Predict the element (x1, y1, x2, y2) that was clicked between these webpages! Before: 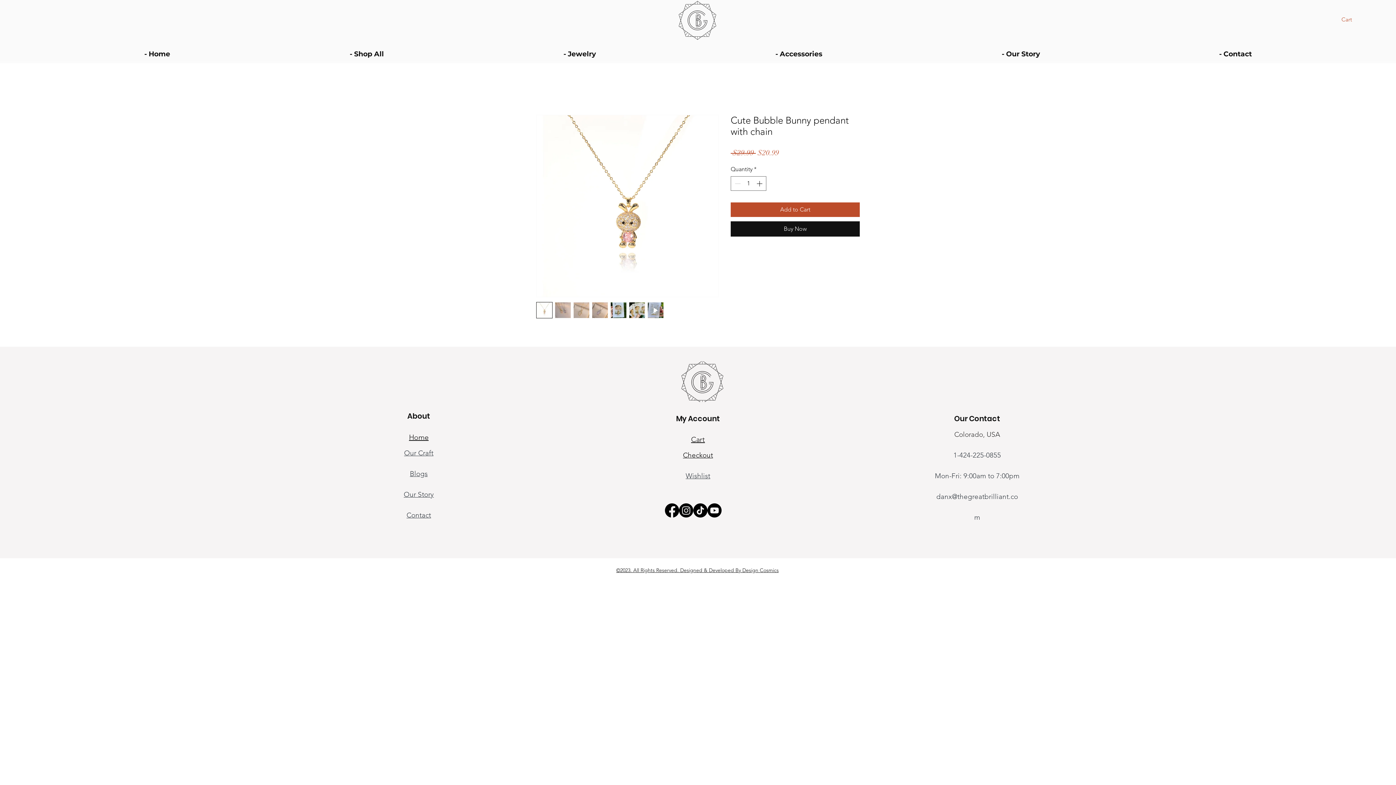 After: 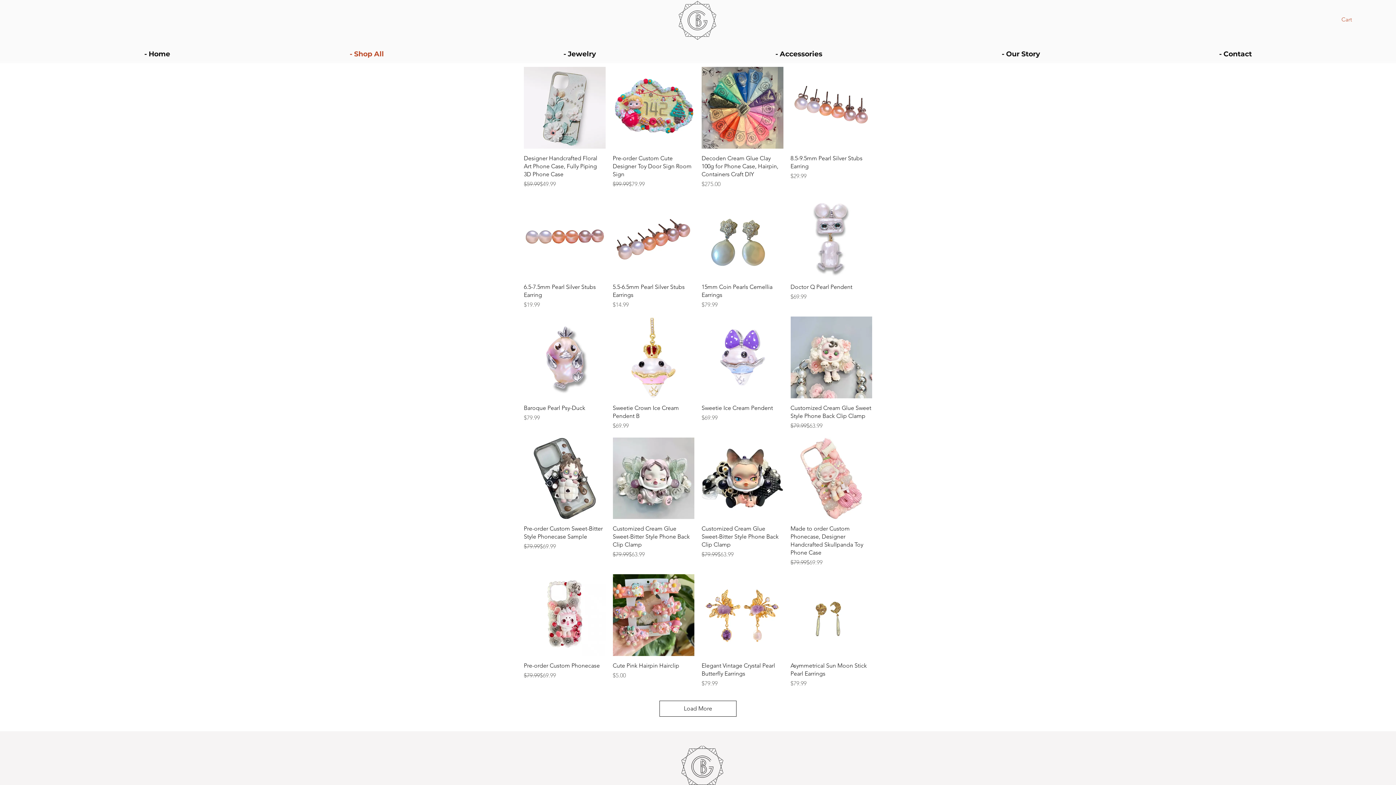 Action: label: - Shop All bbox: (260, 45, 473, 63)